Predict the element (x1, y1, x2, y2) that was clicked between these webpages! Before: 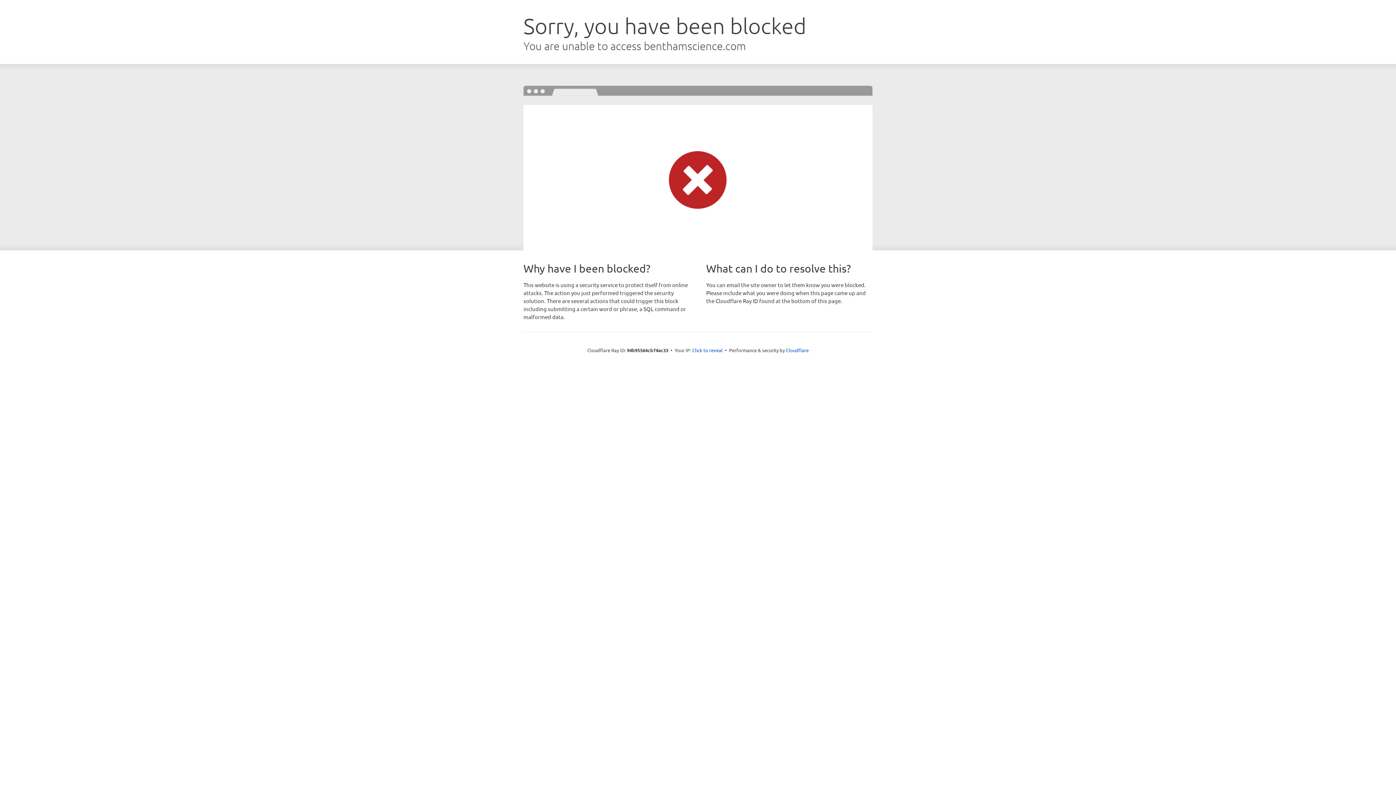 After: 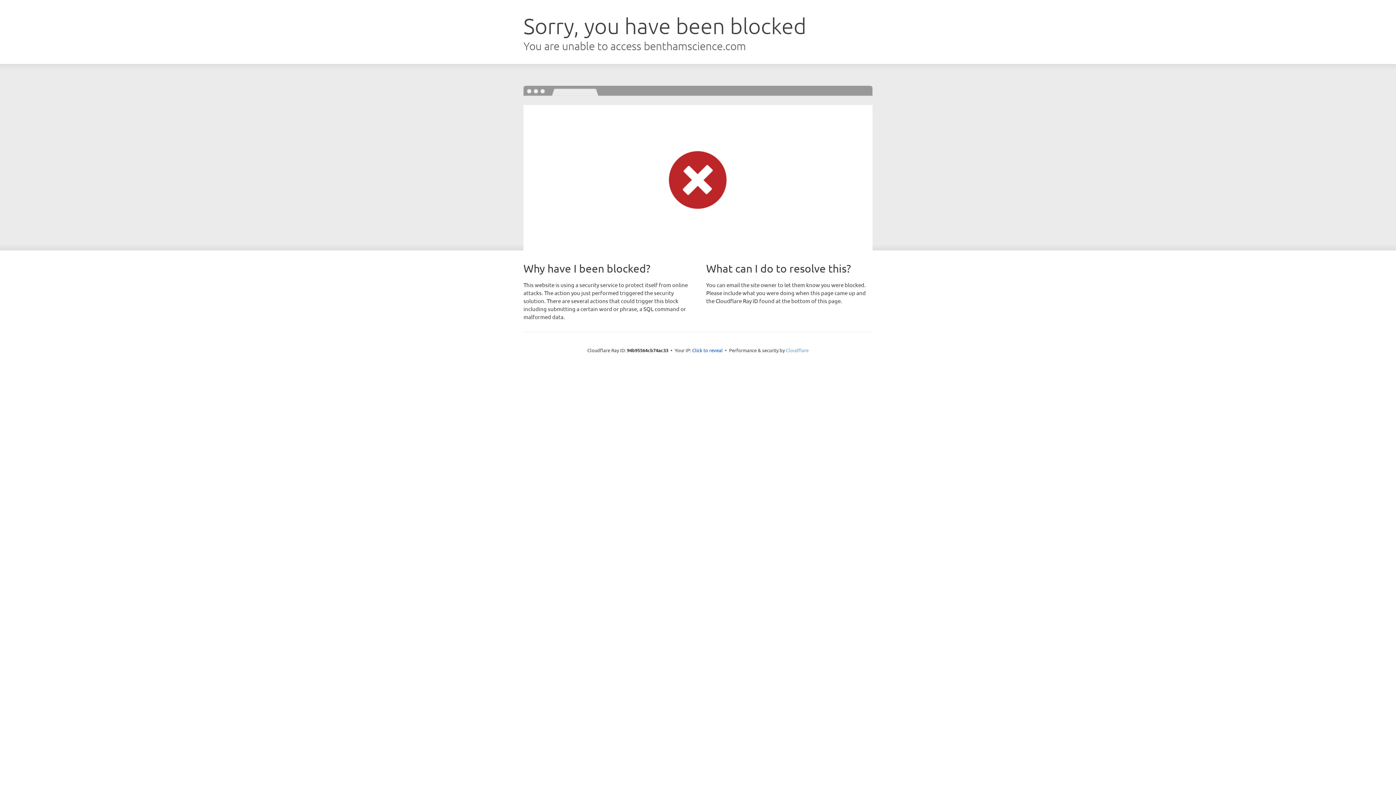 Action: label: Cloudflare bbox: (786, 347, 808, 353)